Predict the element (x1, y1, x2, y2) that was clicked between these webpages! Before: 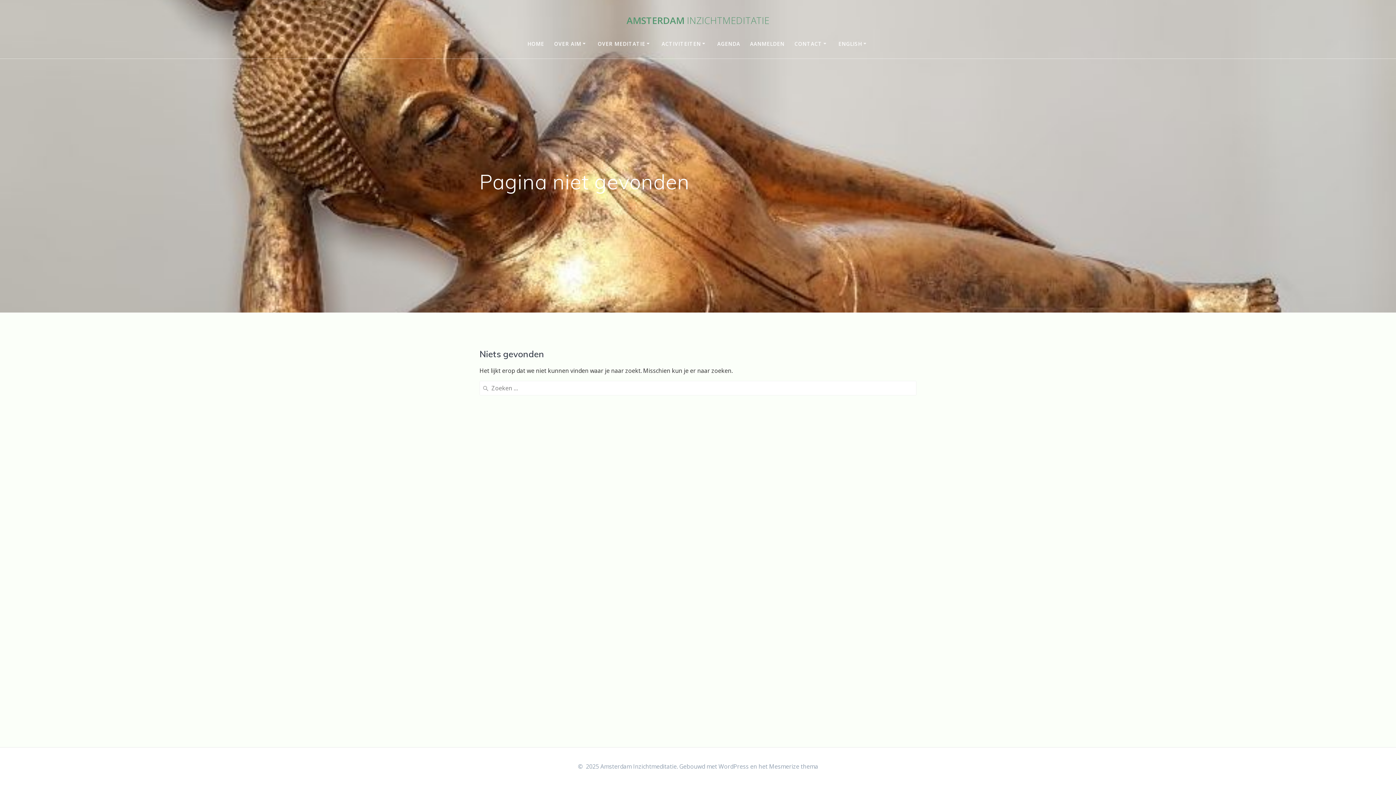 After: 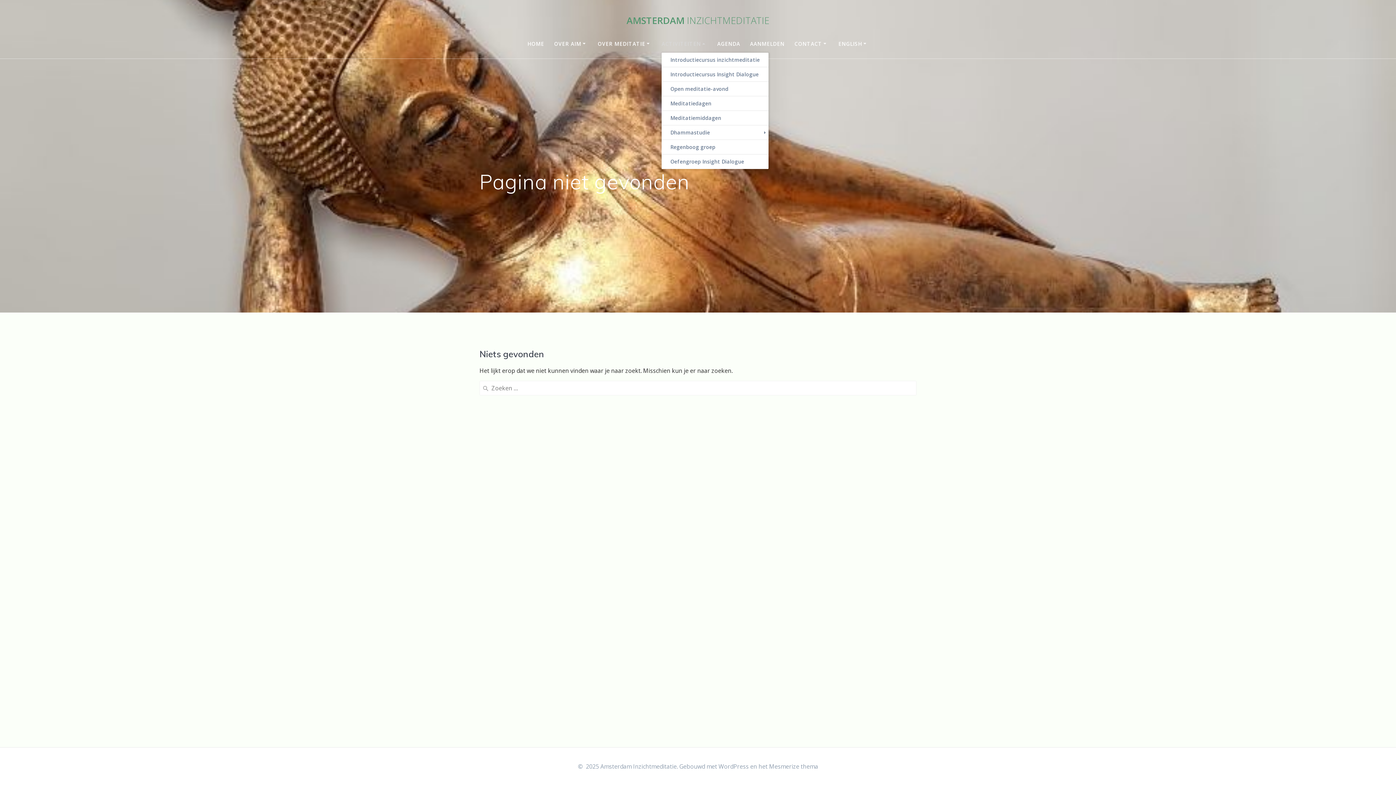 Action: bbox: (661, 39, 707, 47) label: ACTIVITEITEN